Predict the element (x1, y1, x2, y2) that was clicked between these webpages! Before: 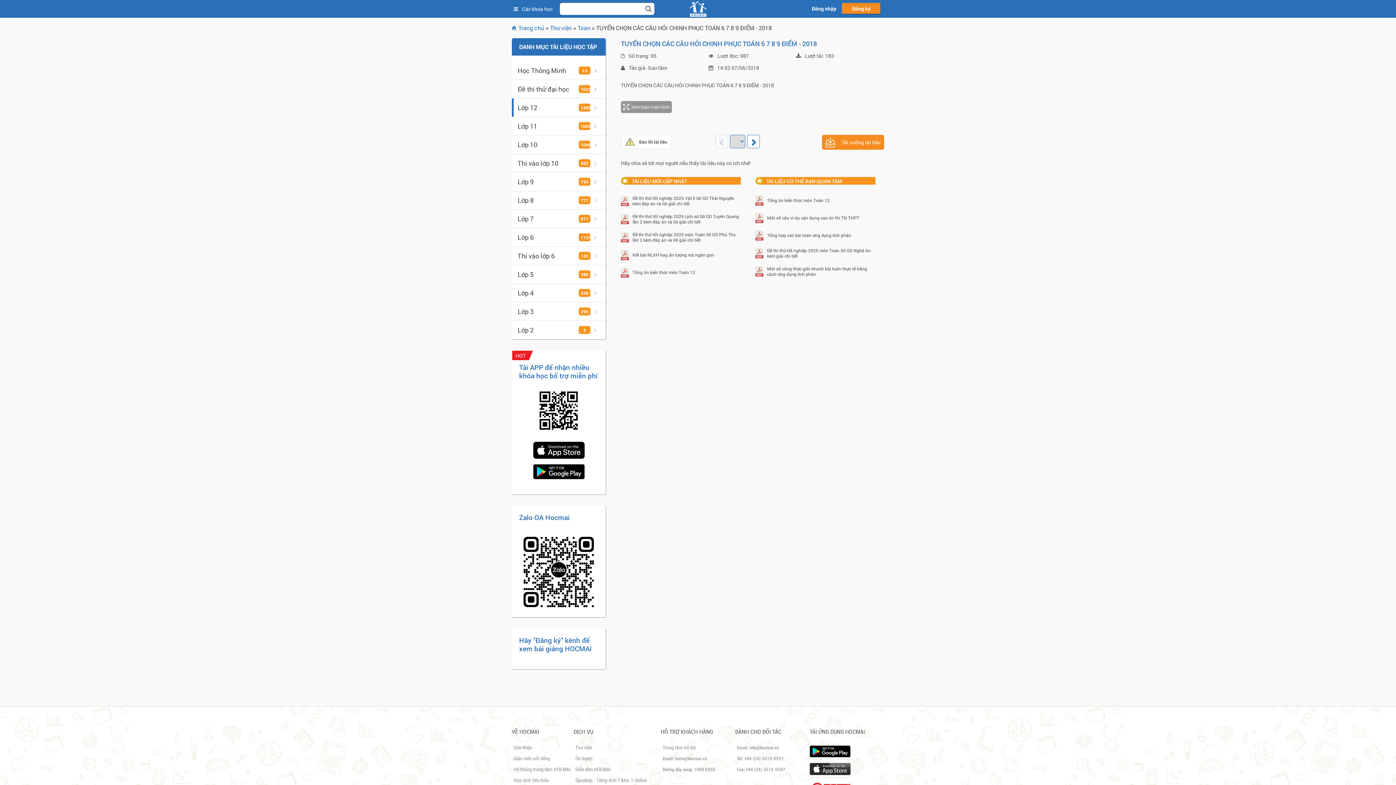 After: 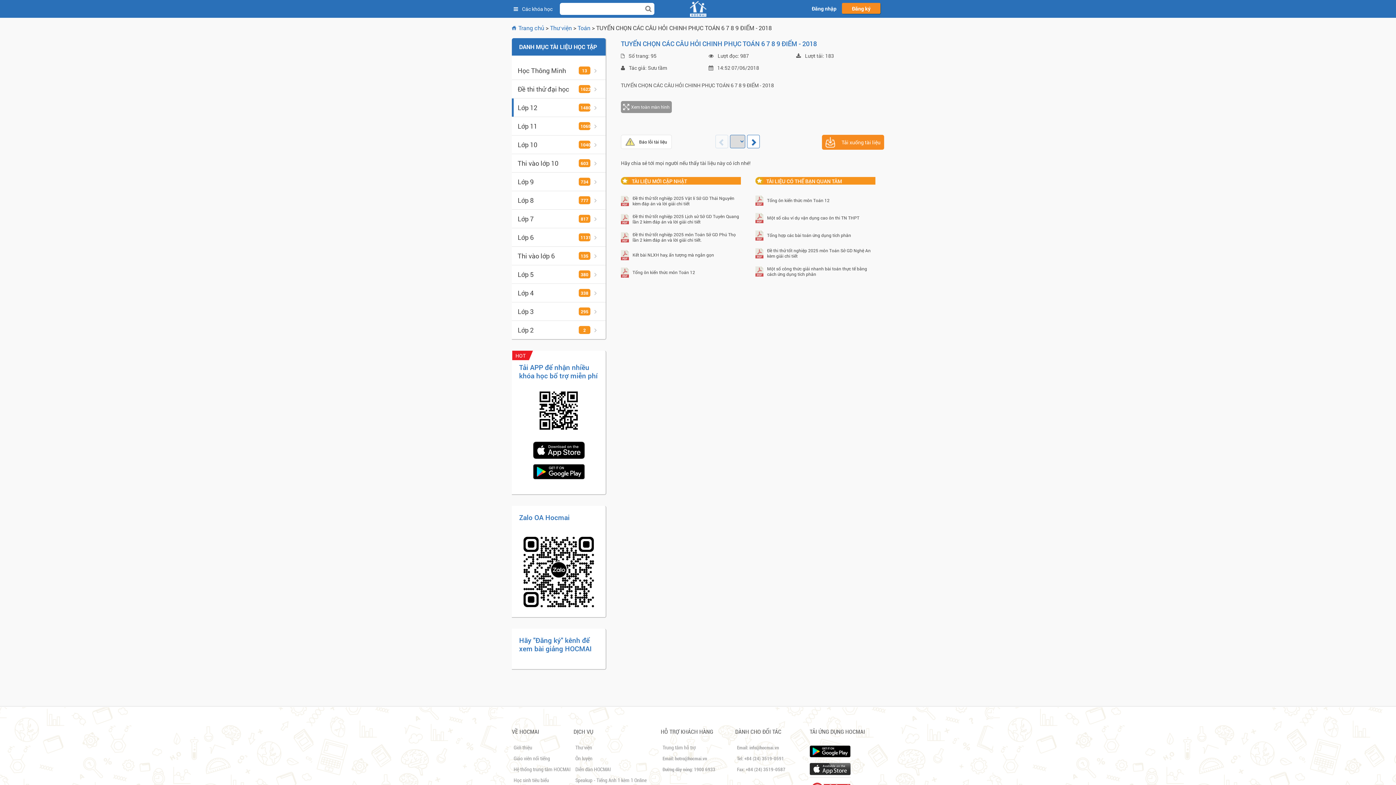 Action: label:   bbox: (809, 765, 850, 771)